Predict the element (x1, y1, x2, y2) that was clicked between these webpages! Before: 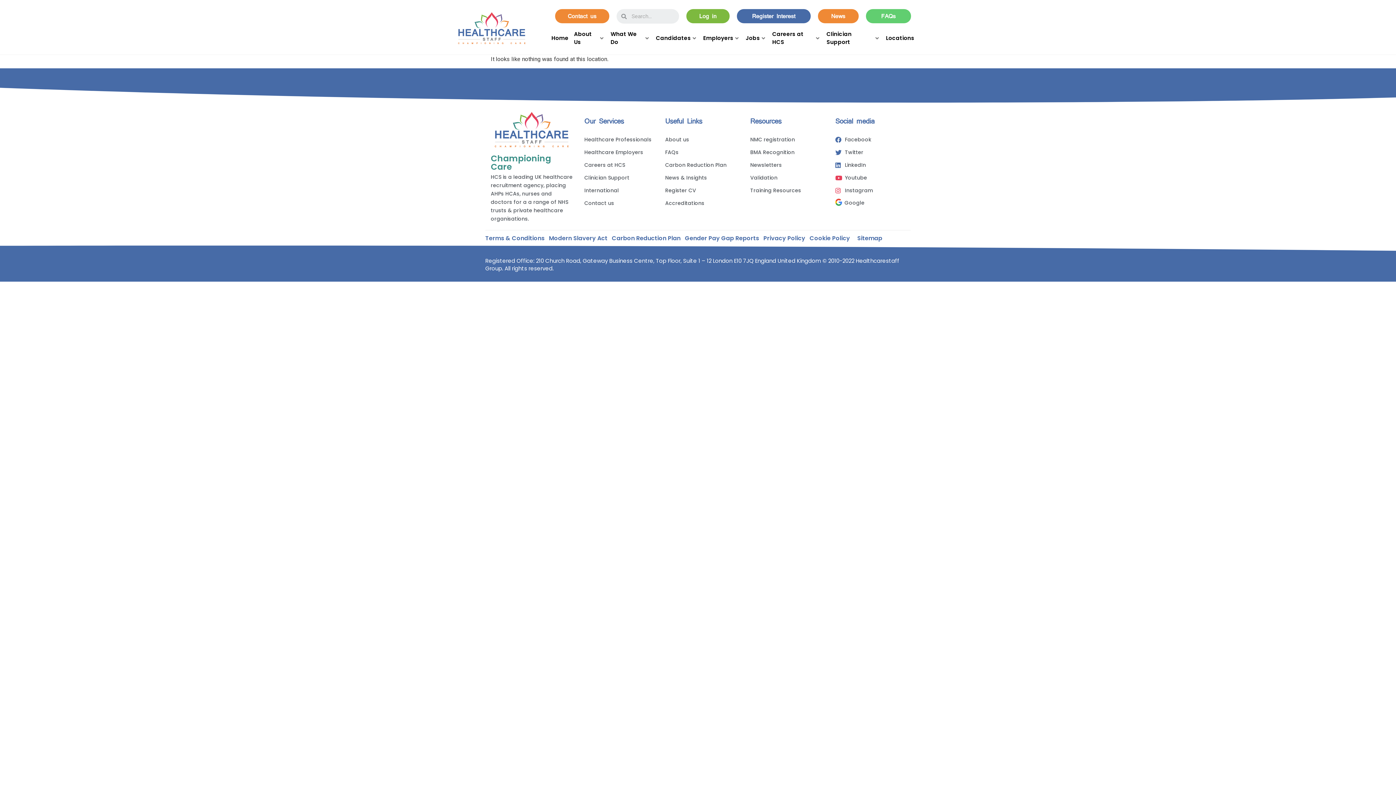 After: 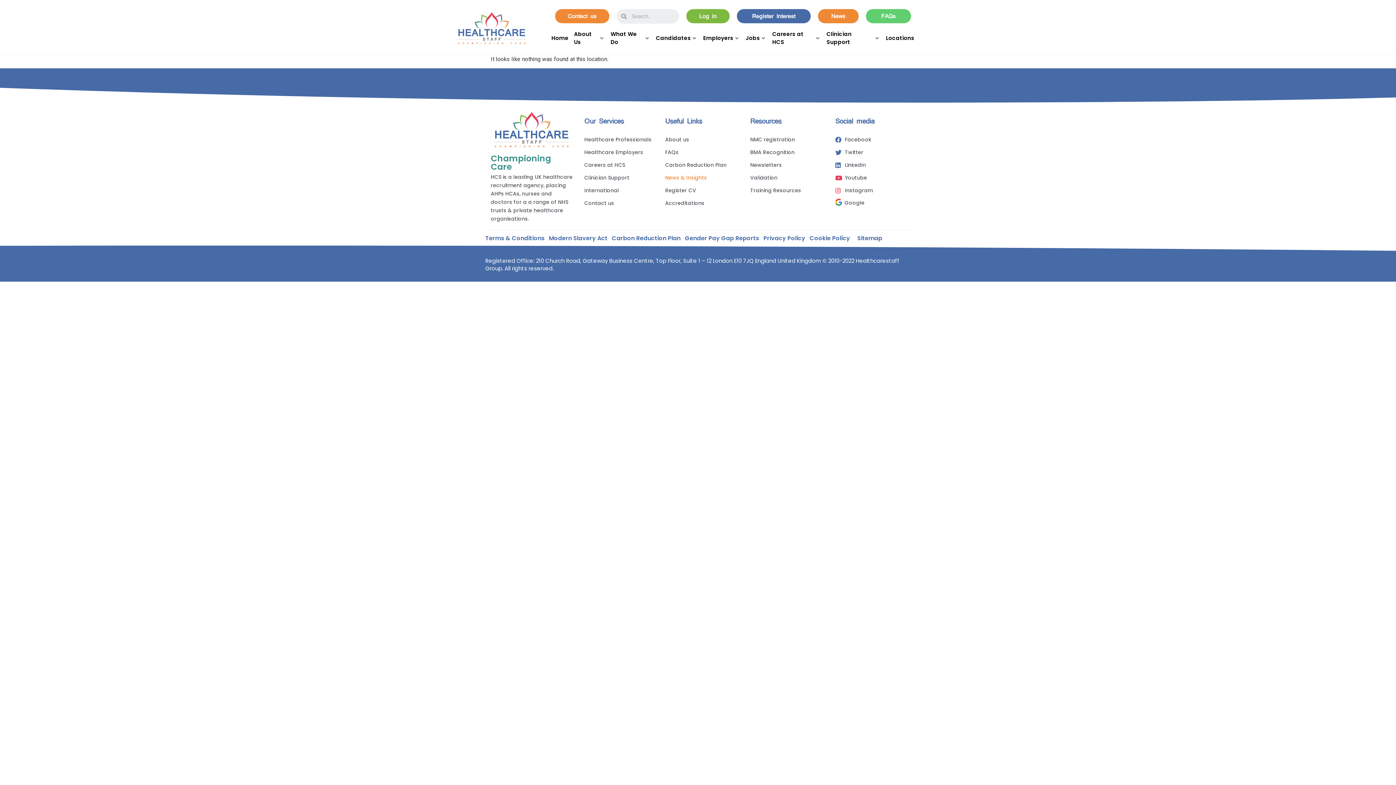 Action: label: News & Insights bbox: (665, 171, 707, 184)